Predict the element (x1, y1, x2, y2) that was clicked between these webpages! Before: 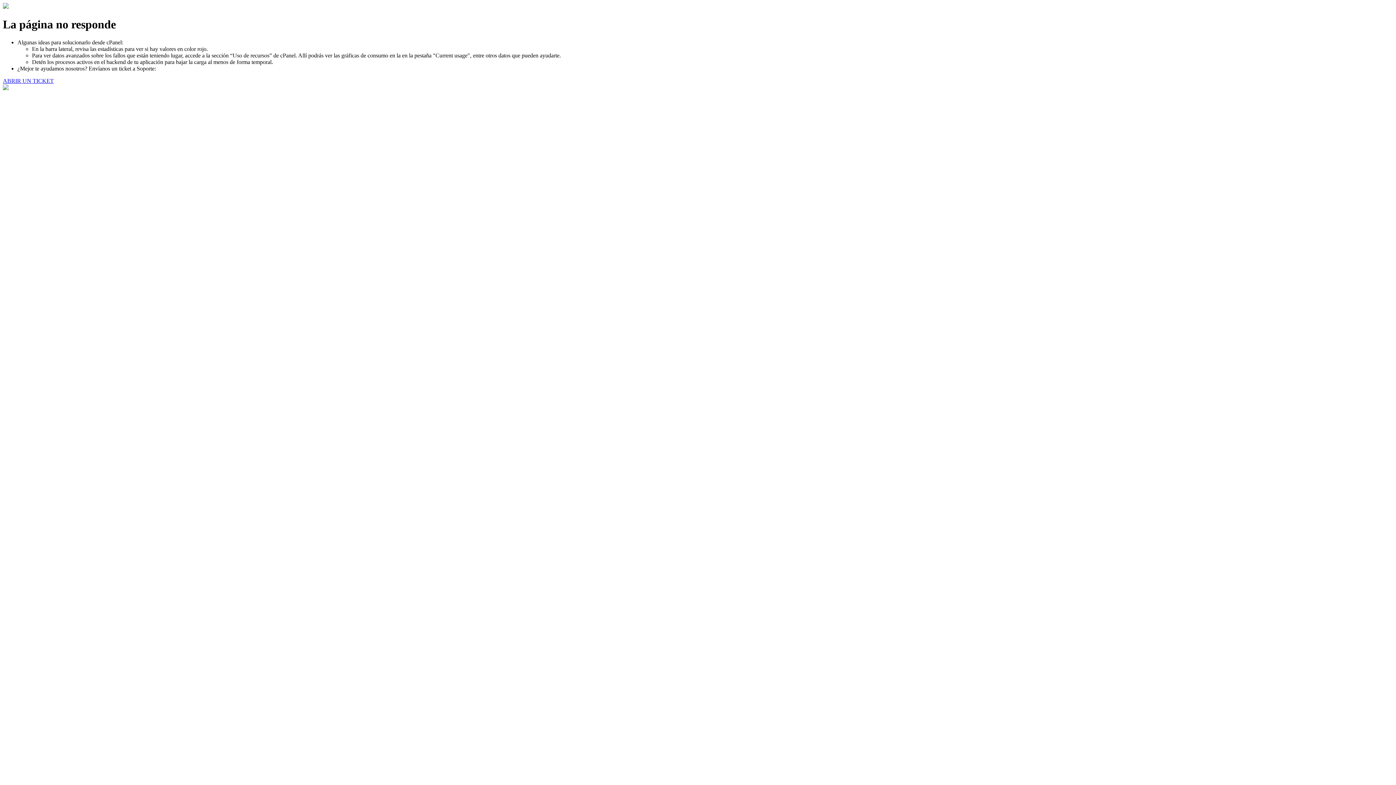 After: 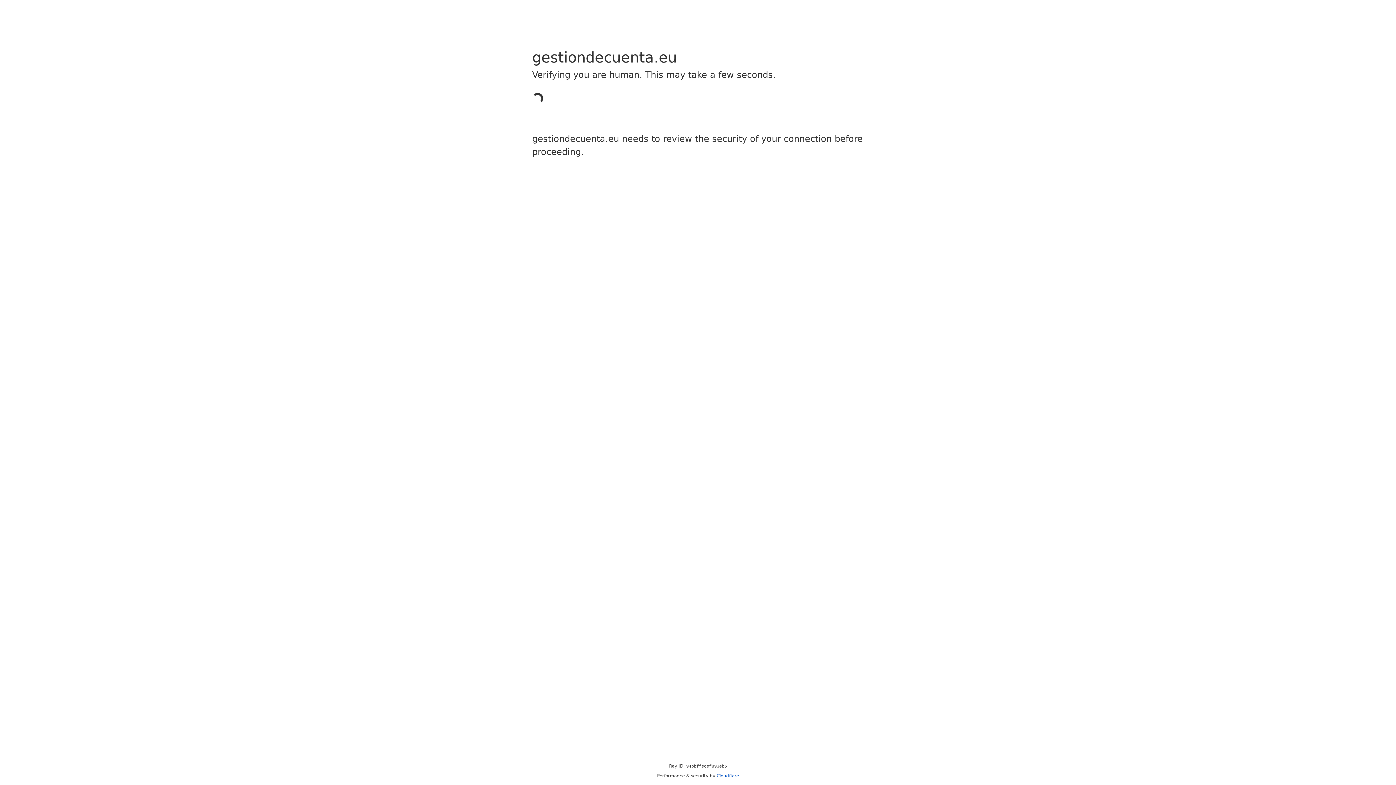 Action: bbox: (2, 77, 53, 83) label: ABRIR UN TICKET